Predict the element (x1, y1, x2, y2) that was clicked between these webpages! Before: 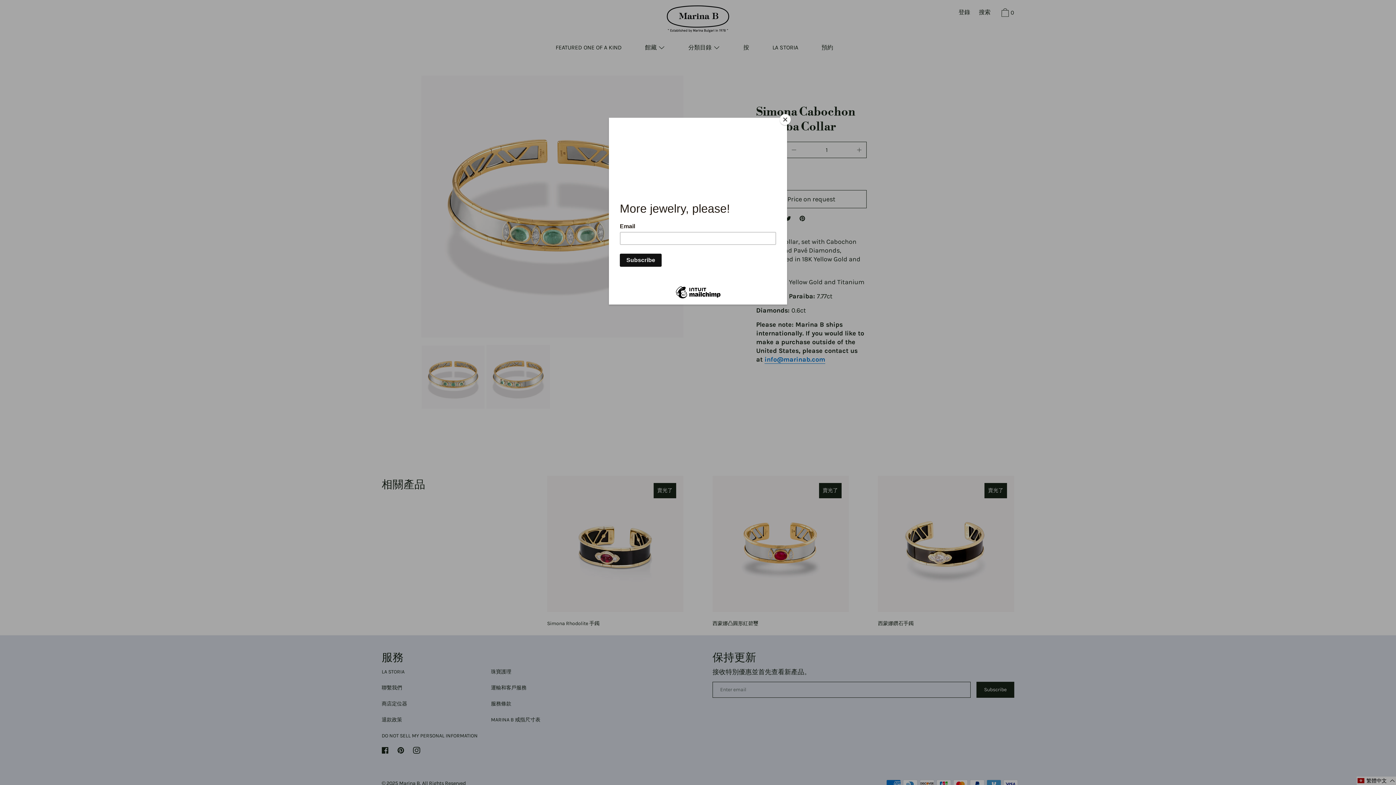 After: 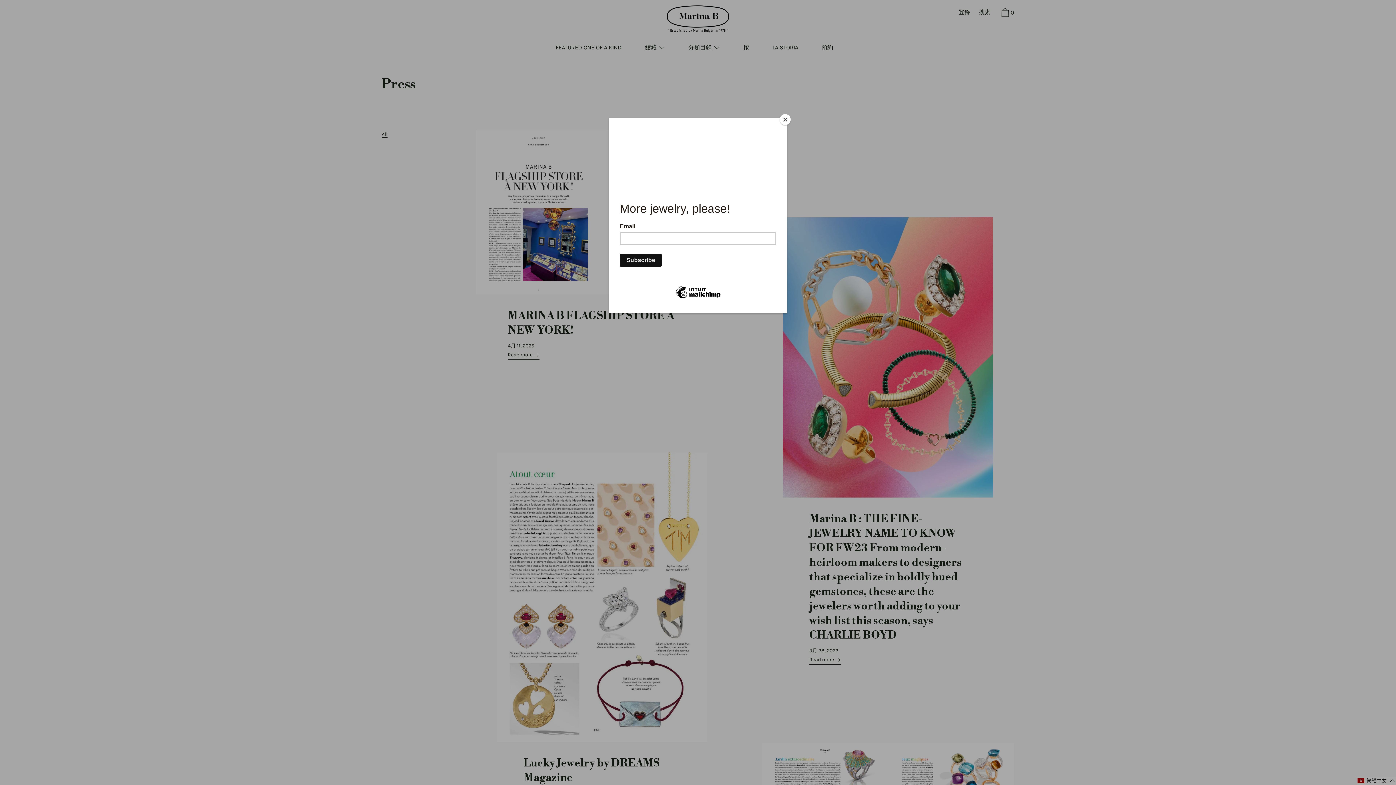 Action: bbox: (739, 43, 752, 53) label: 按